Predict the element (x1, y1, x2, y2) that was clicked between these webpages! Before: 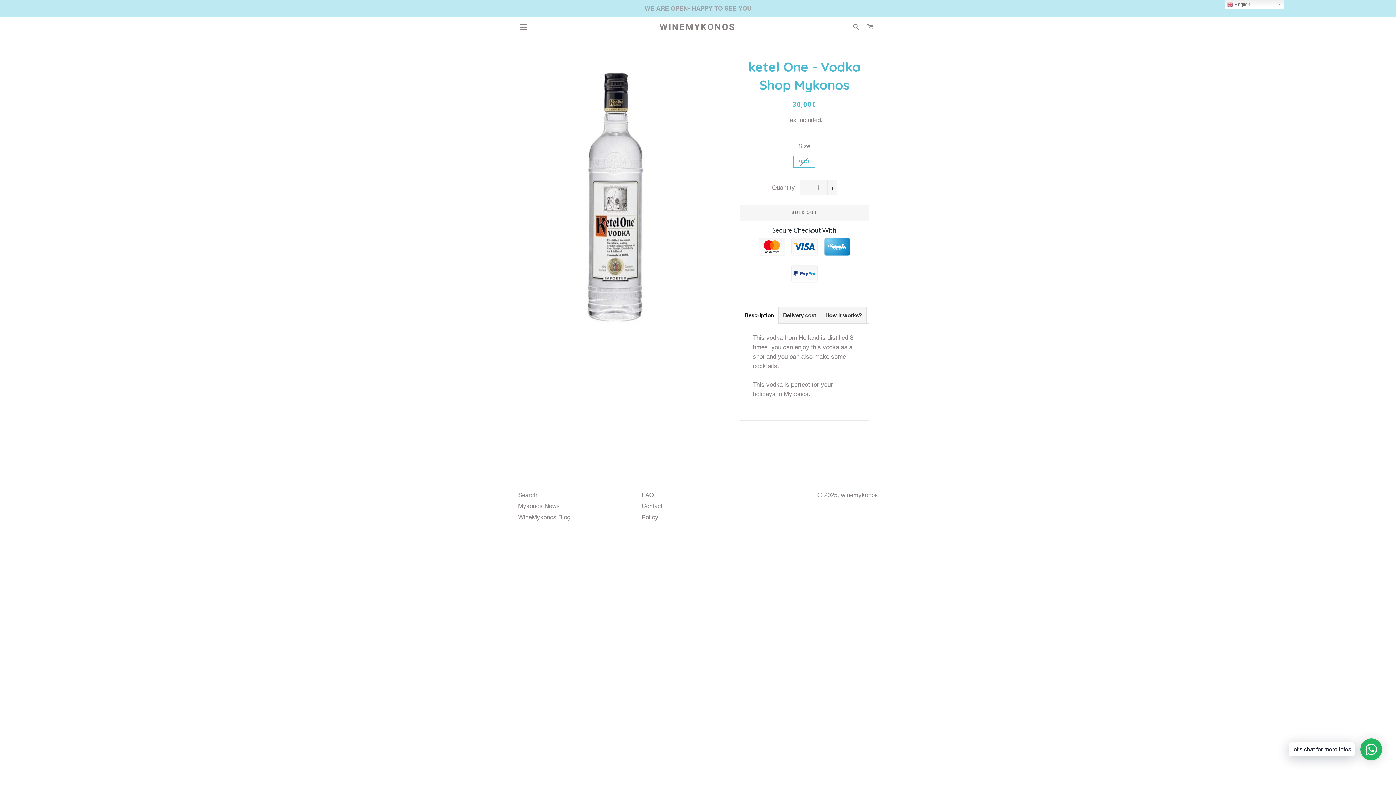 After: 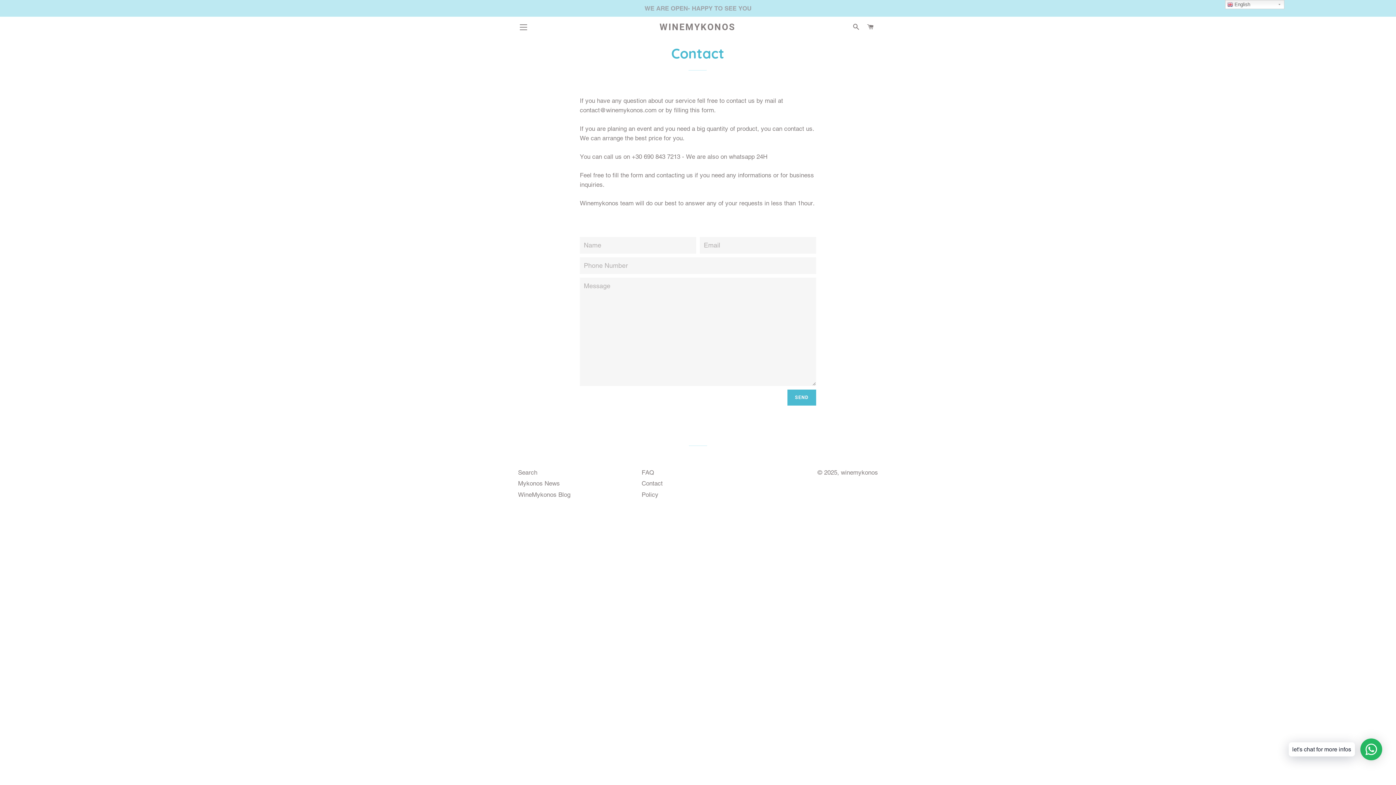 Action: bbox: (641, 502, 662, 509) label: Contact